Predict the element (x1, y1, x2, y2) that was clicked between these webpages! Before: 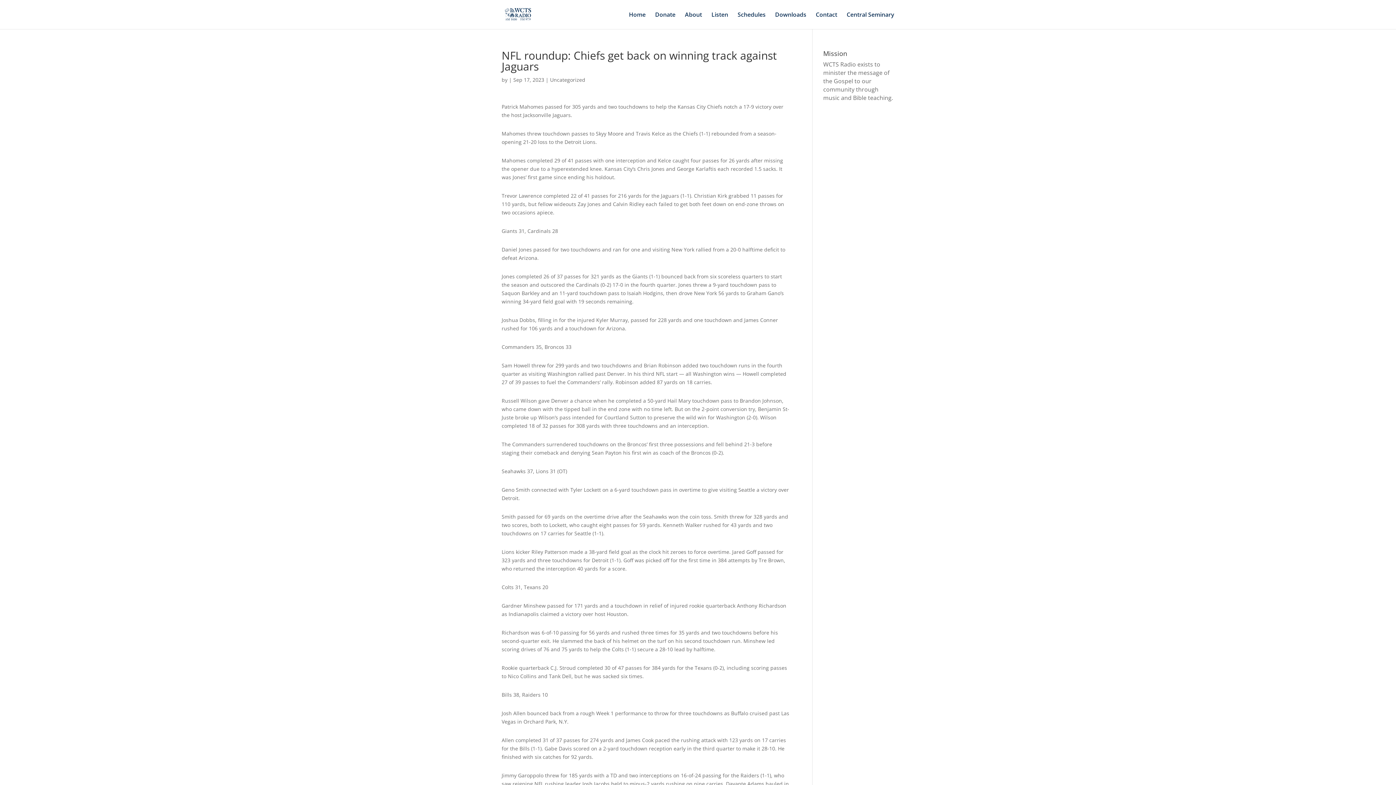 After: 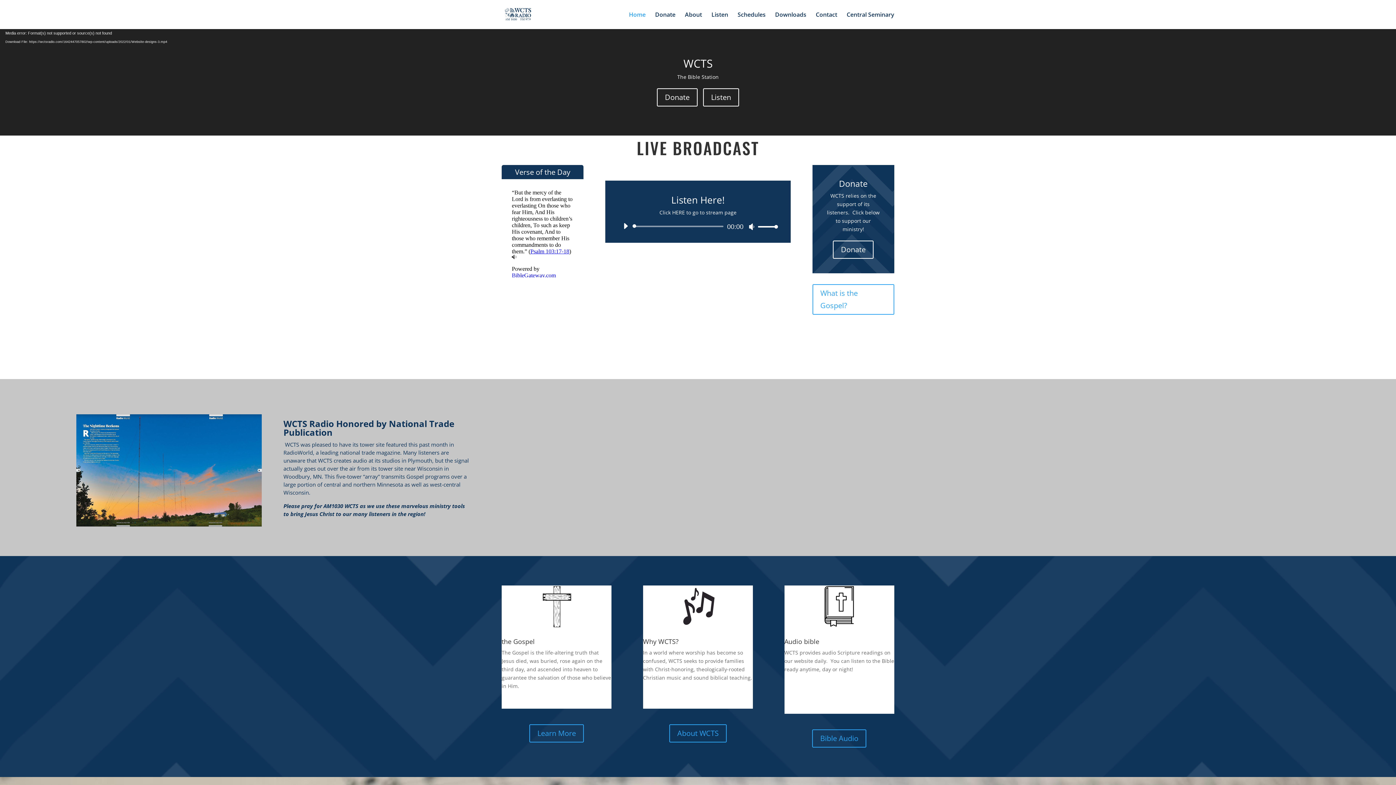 Action: bbox: (503, 10, 532, 17)